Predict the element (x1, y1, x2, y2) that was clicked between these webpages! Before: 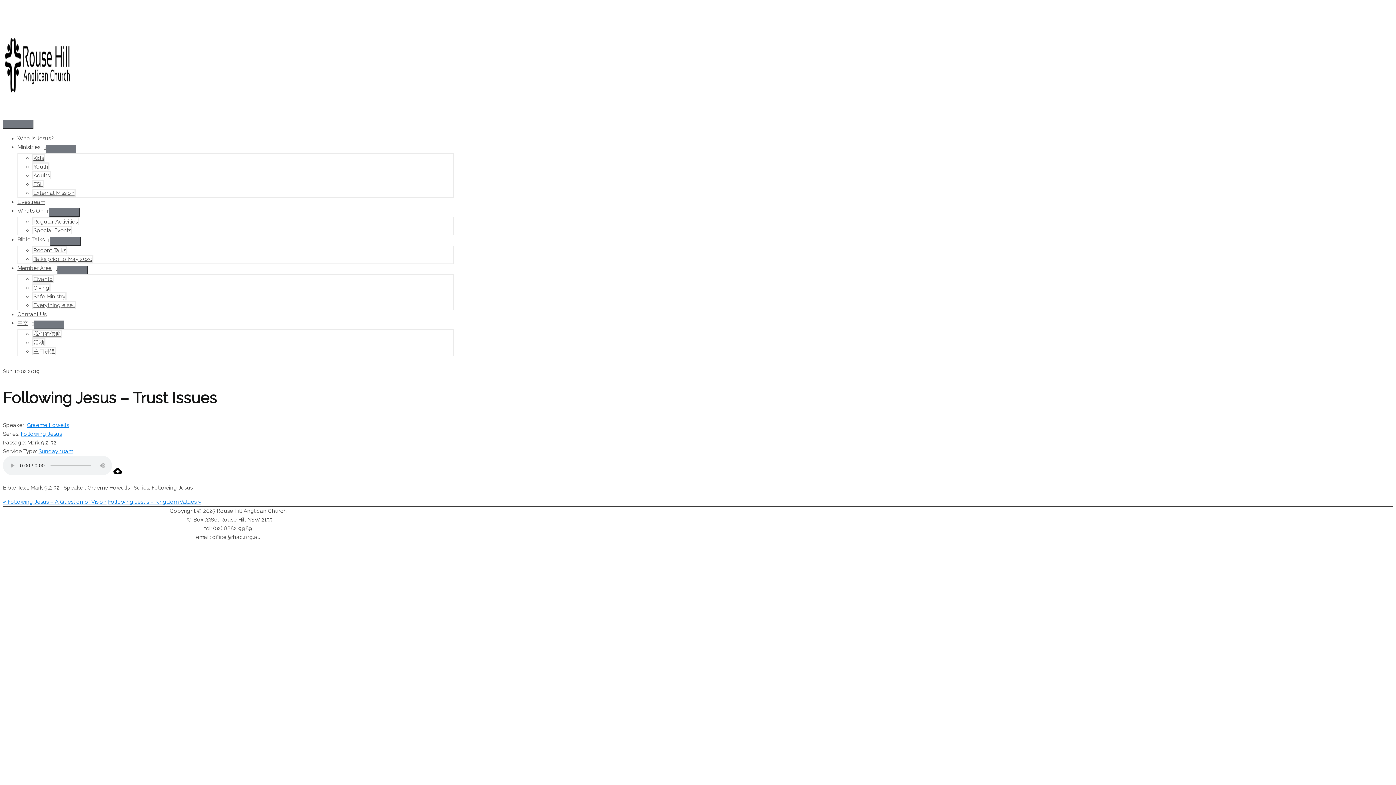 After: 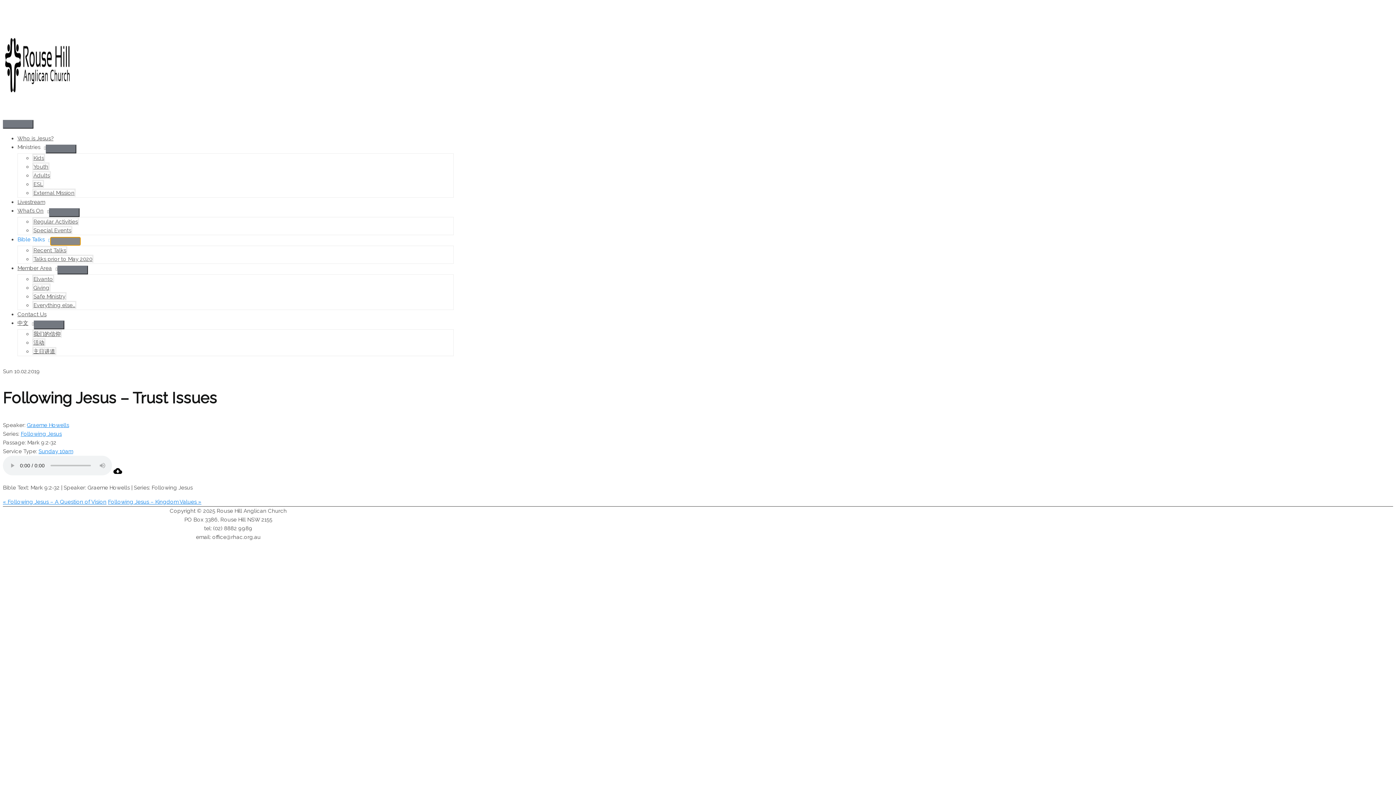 Action: label: Menu Toggle bbox: (50, 237, 80, 245)